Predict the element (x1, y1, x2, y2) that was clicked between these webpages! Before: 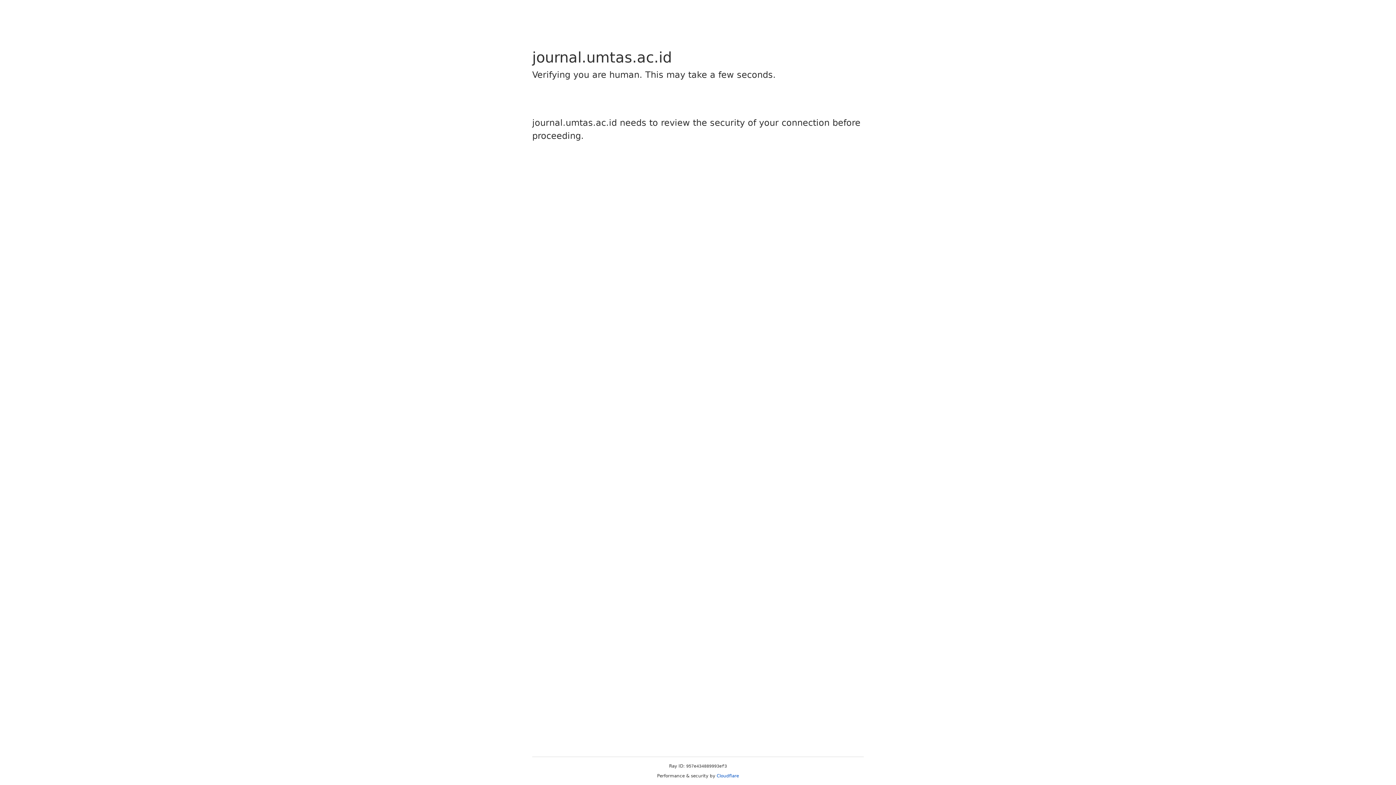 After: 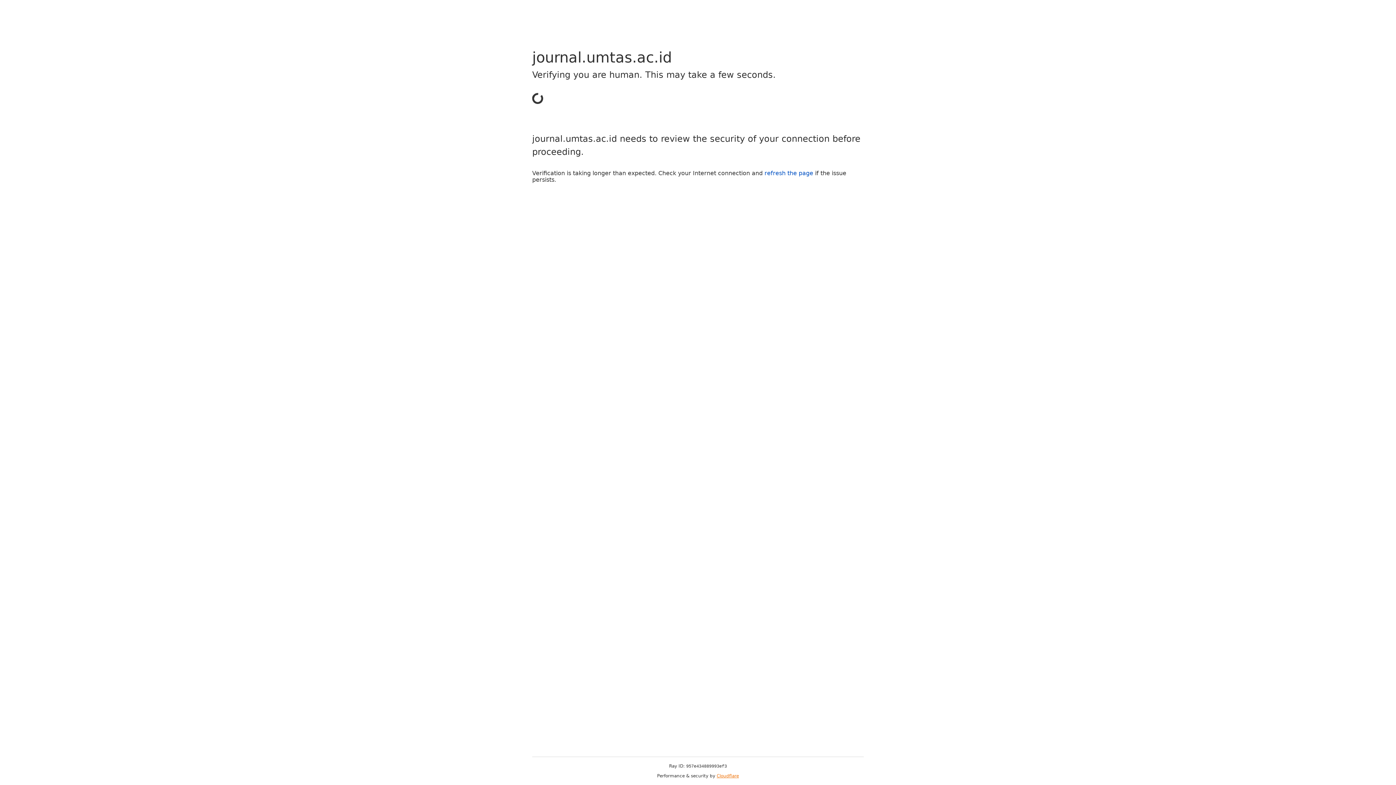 Action: label: Cloudflare bbox: (716, 773, 739, 778)